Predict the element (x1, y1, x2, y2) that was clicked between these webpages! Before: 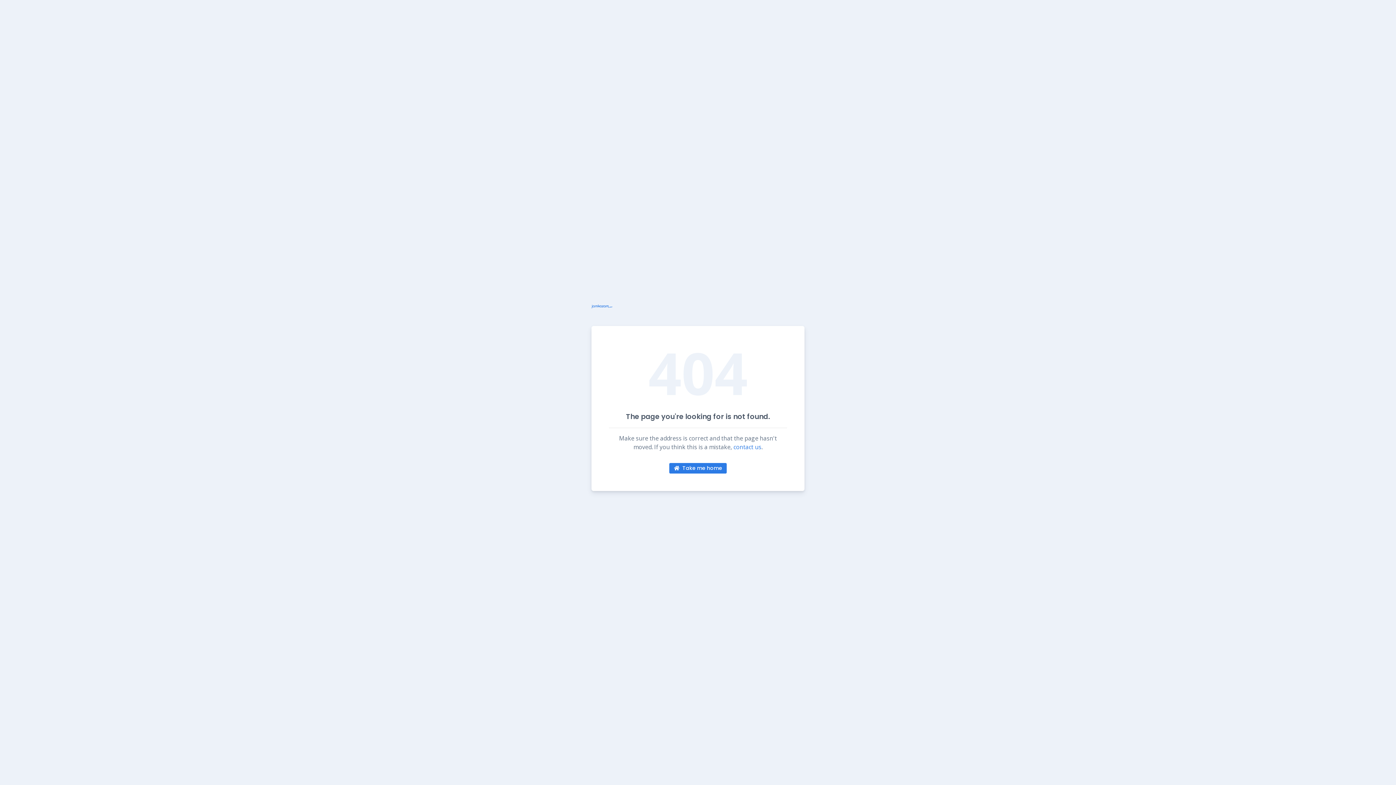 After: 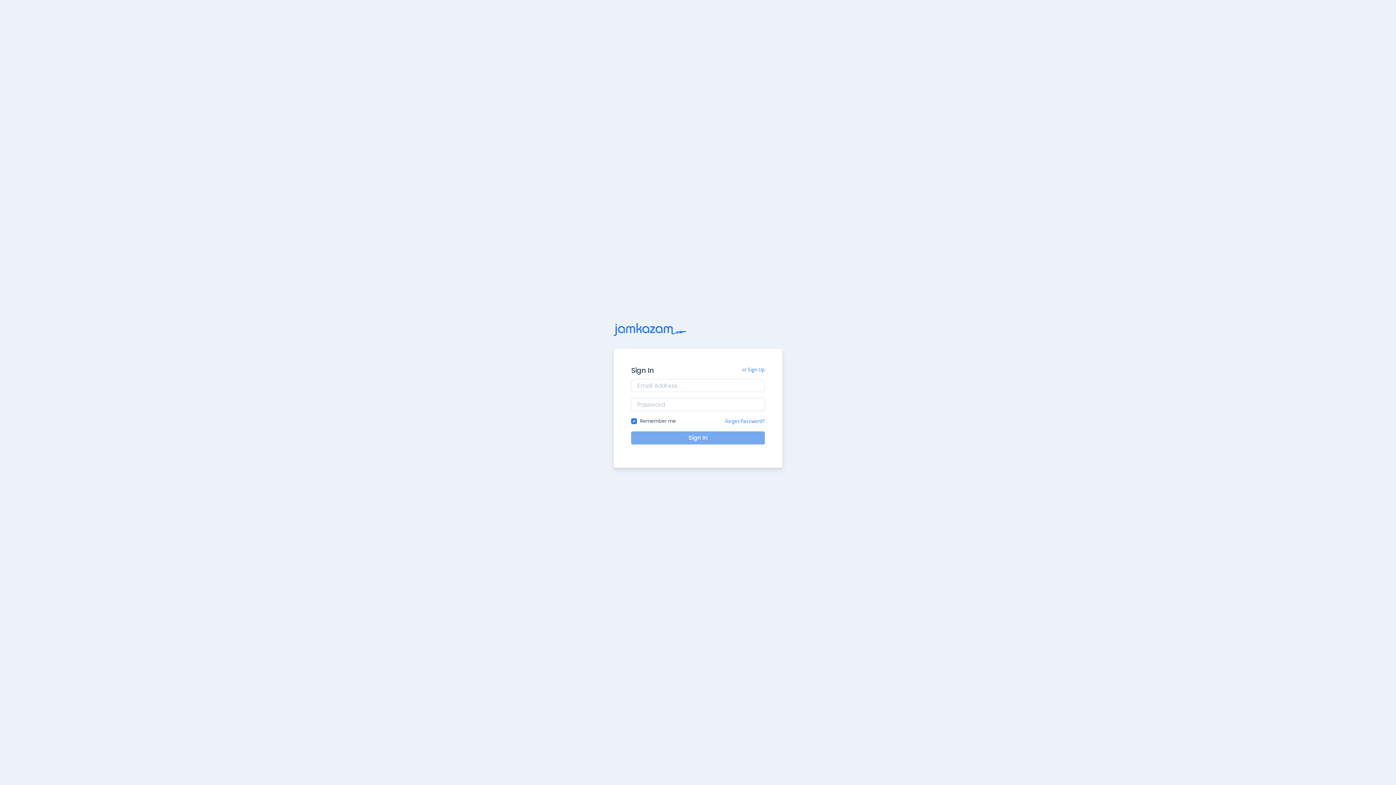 Action: bbox: (591, 294, 804, 315)